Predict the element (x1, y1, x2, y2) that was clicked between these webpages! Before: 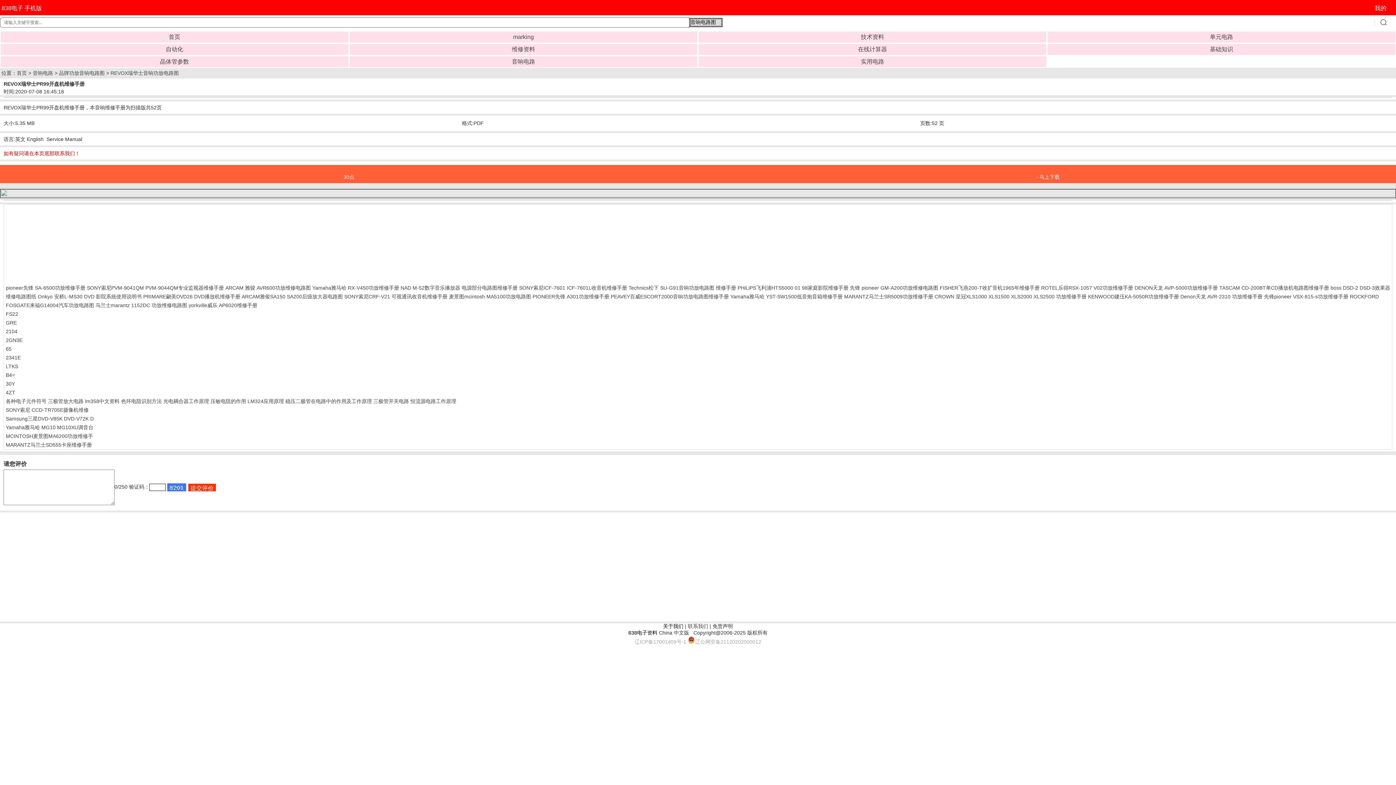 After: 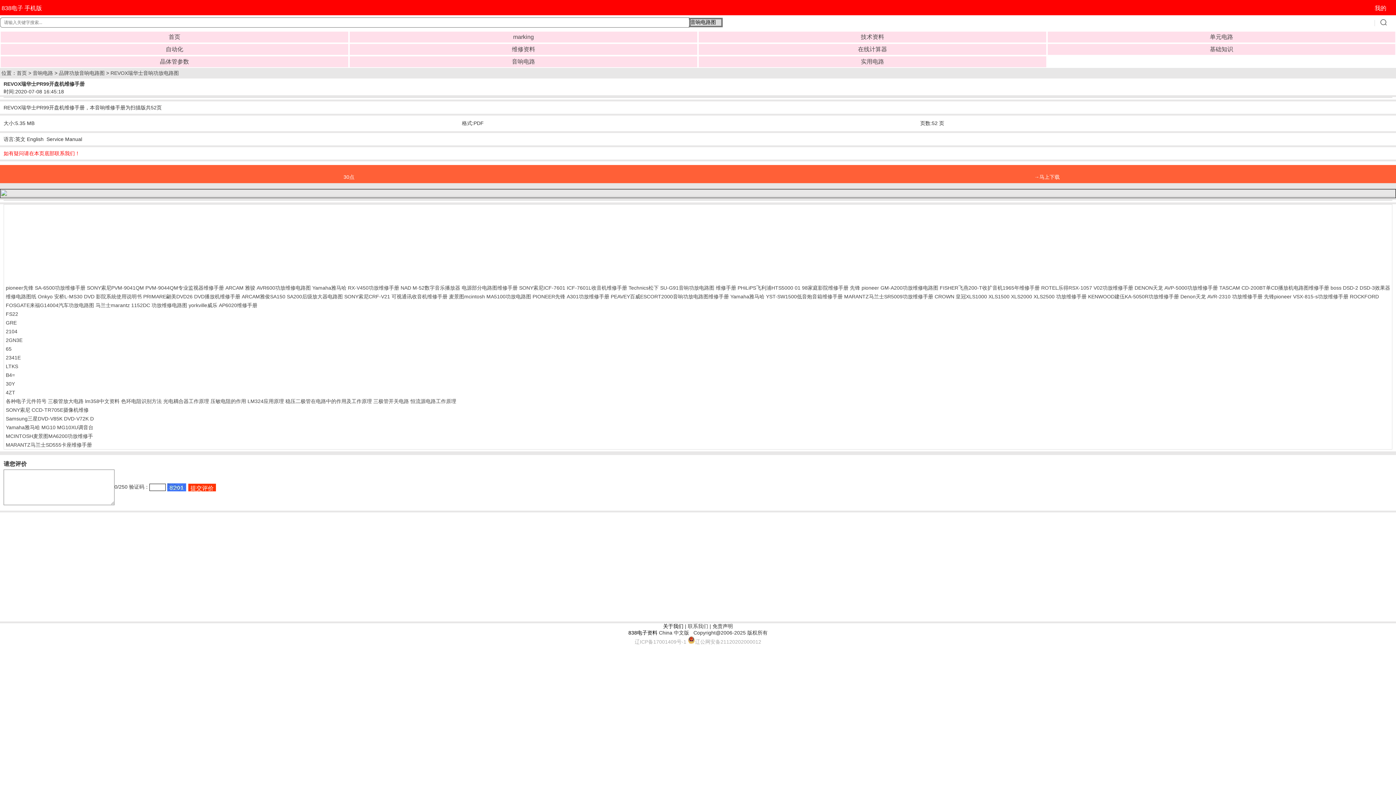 Action: bbox: (730, 293, 842, 299) label: Yamaha雅马哈 YST-SW1500低音炮音箱维修手册